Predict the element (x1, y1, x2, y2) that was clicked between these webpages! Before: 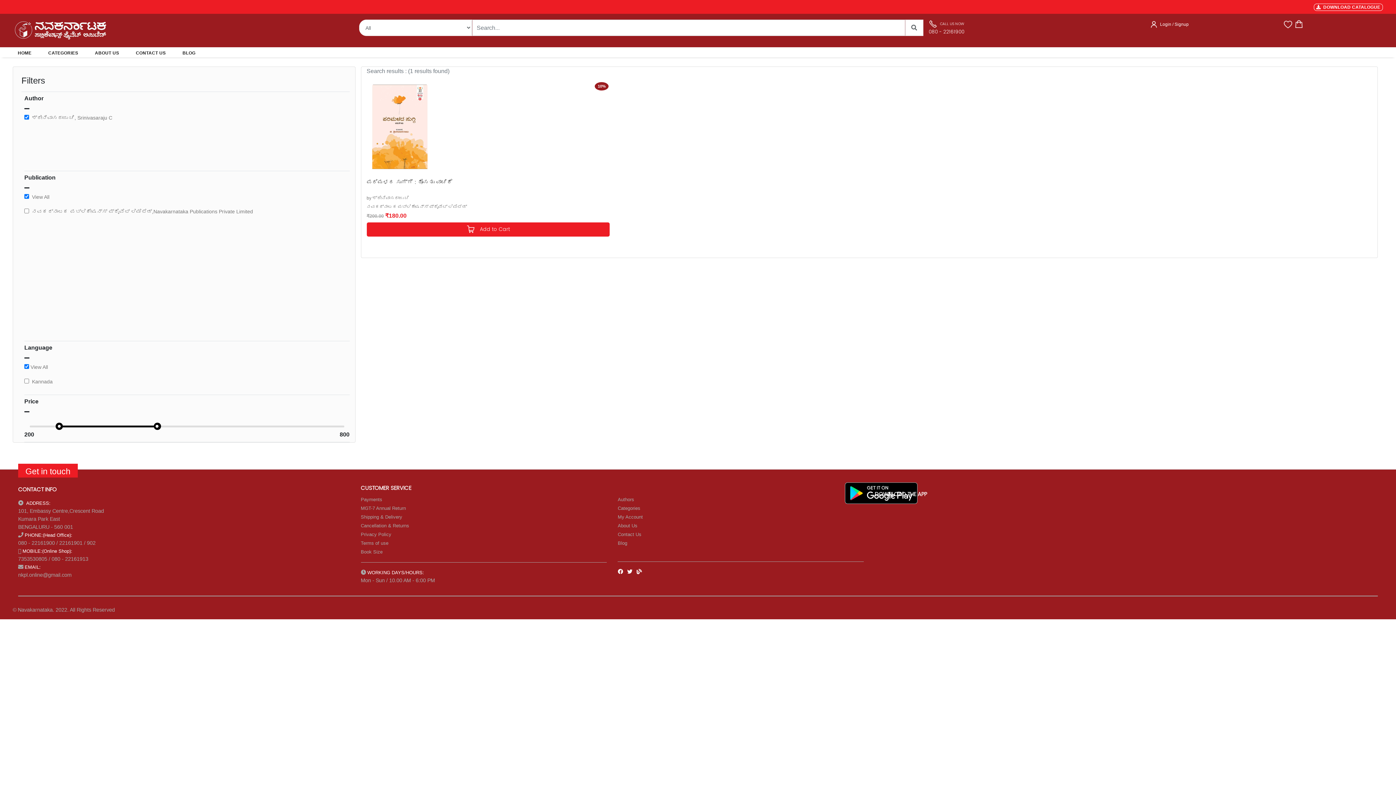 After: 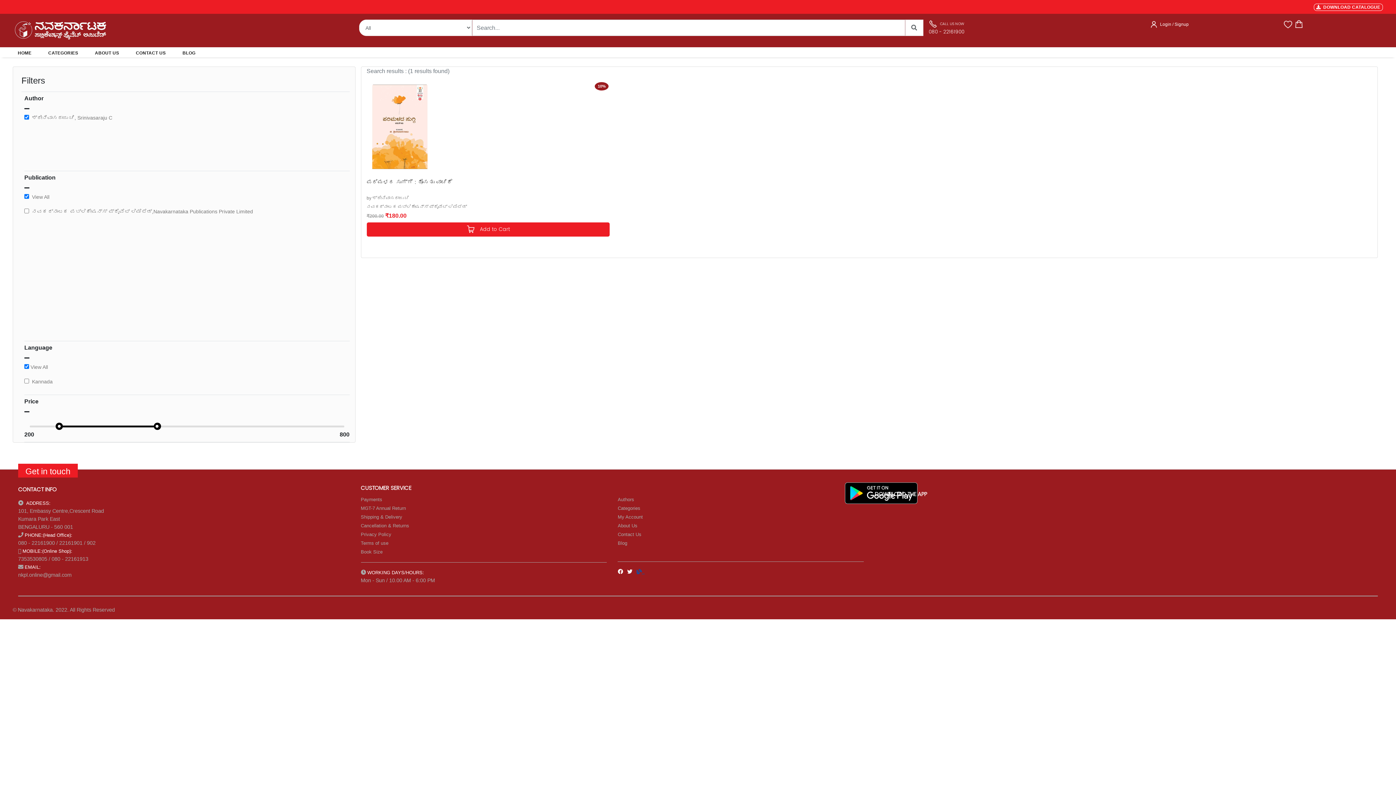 Action: bbox: (636, 569, 644, 575) label:   